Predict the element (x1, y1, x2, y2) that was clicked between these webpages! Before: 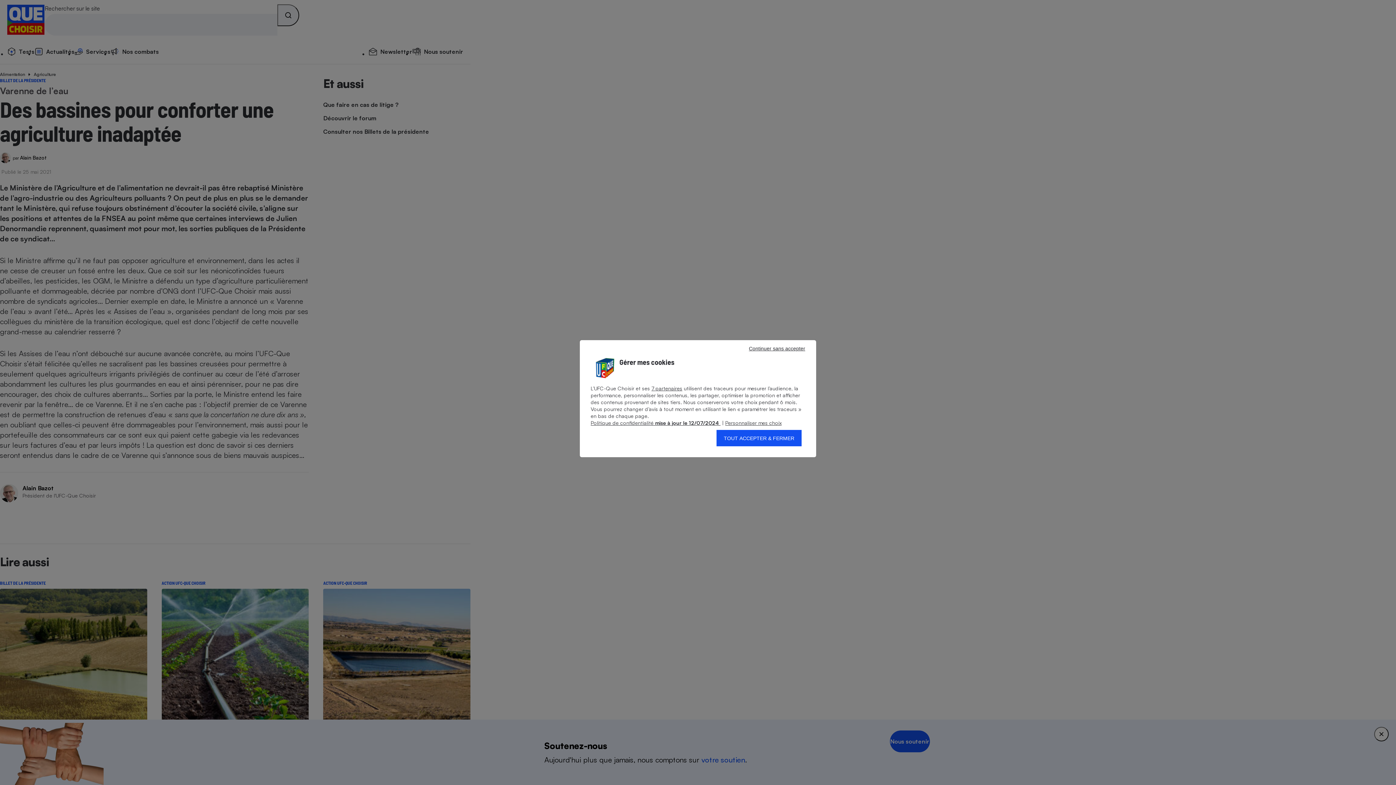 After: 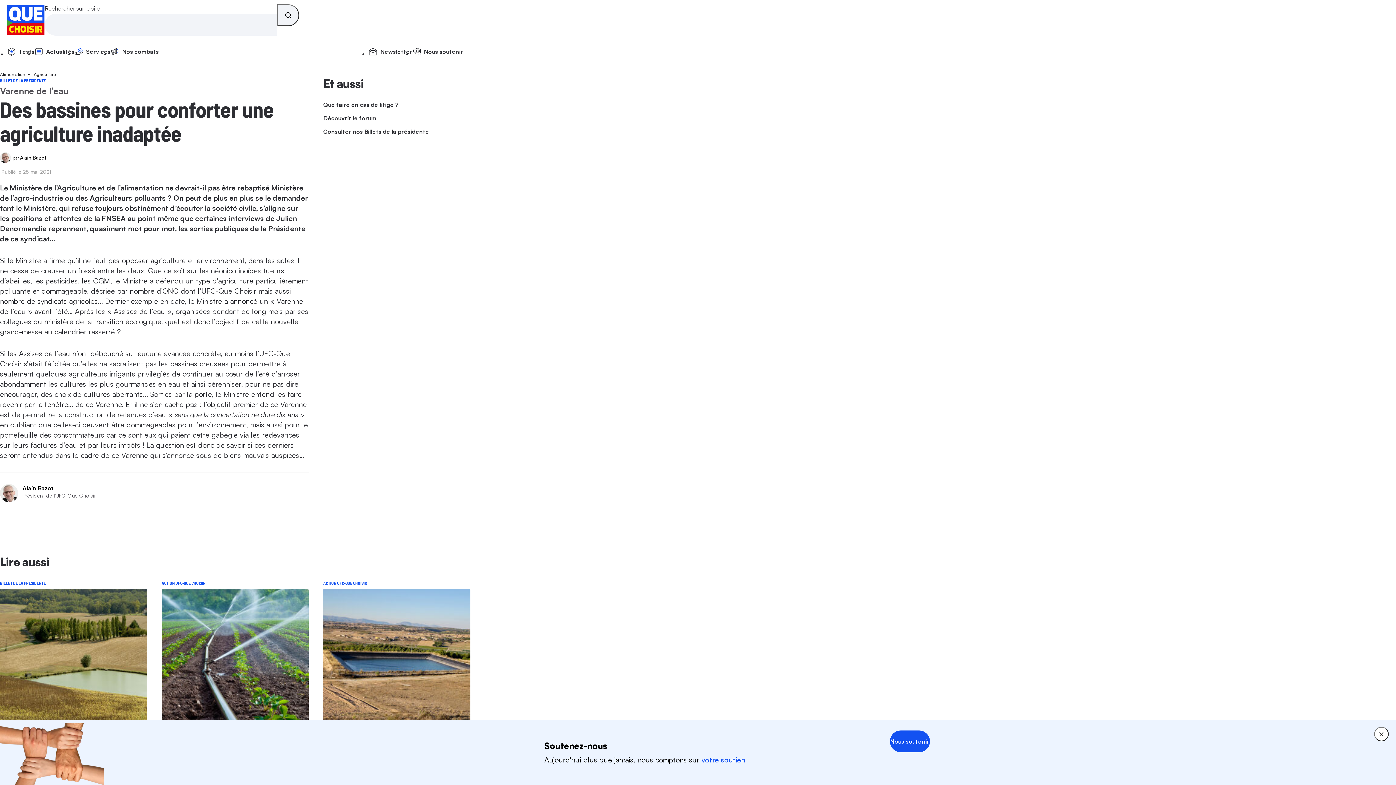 Action: bbox: (716, 430, 801, 446) label: TOUT ACCEPTER & FERMER